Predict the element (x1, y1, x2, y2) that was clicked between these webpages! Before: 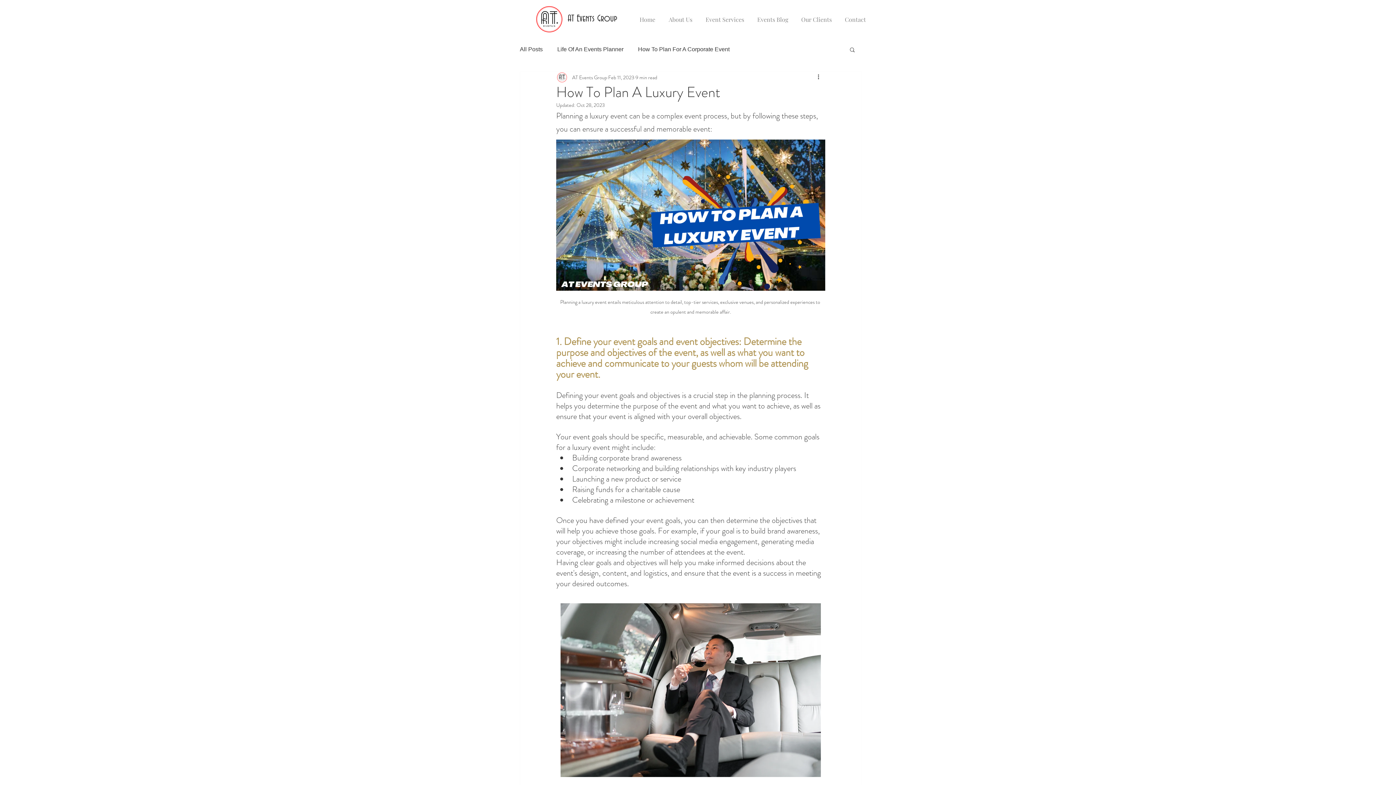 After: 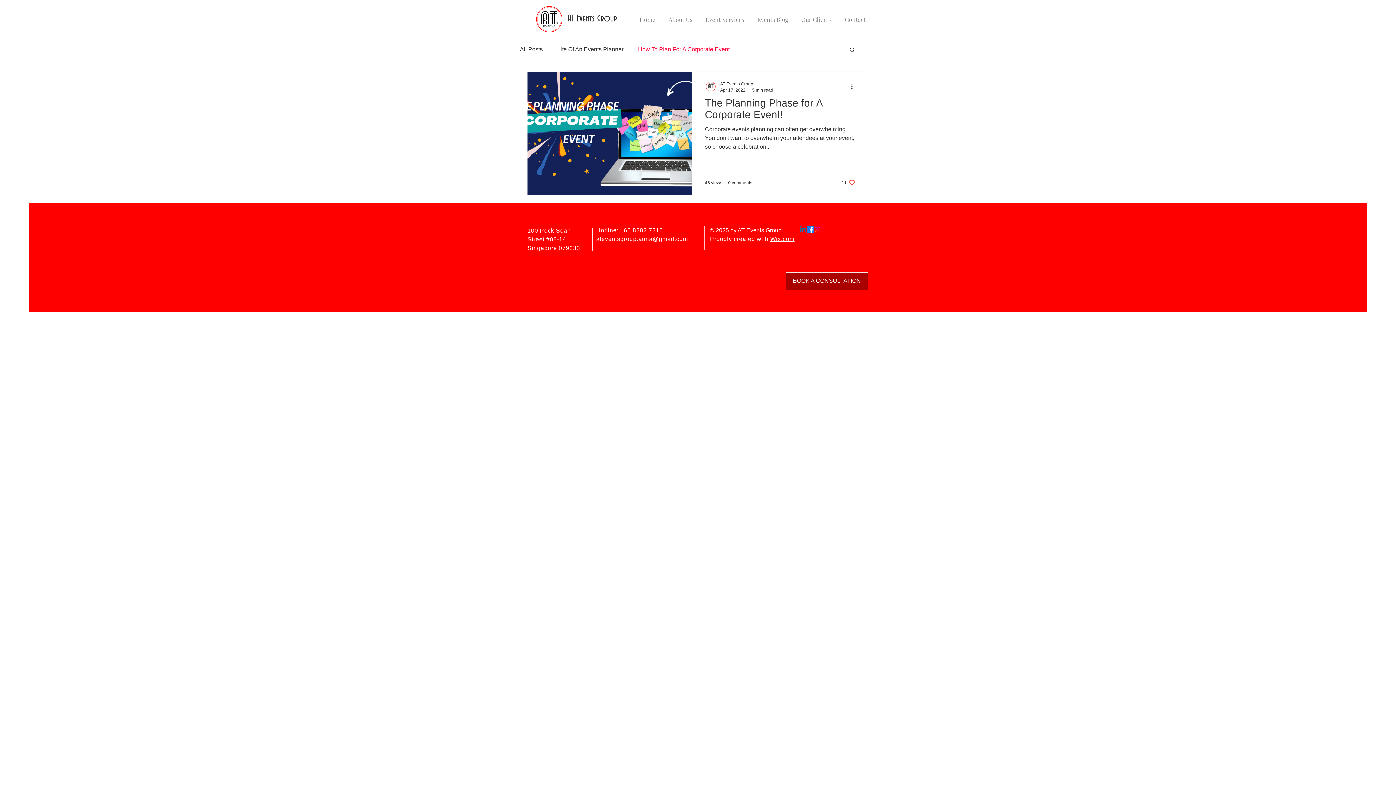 Action: label: How To Plan For A Corporate Event bbox: (638, 45, 729, 53)